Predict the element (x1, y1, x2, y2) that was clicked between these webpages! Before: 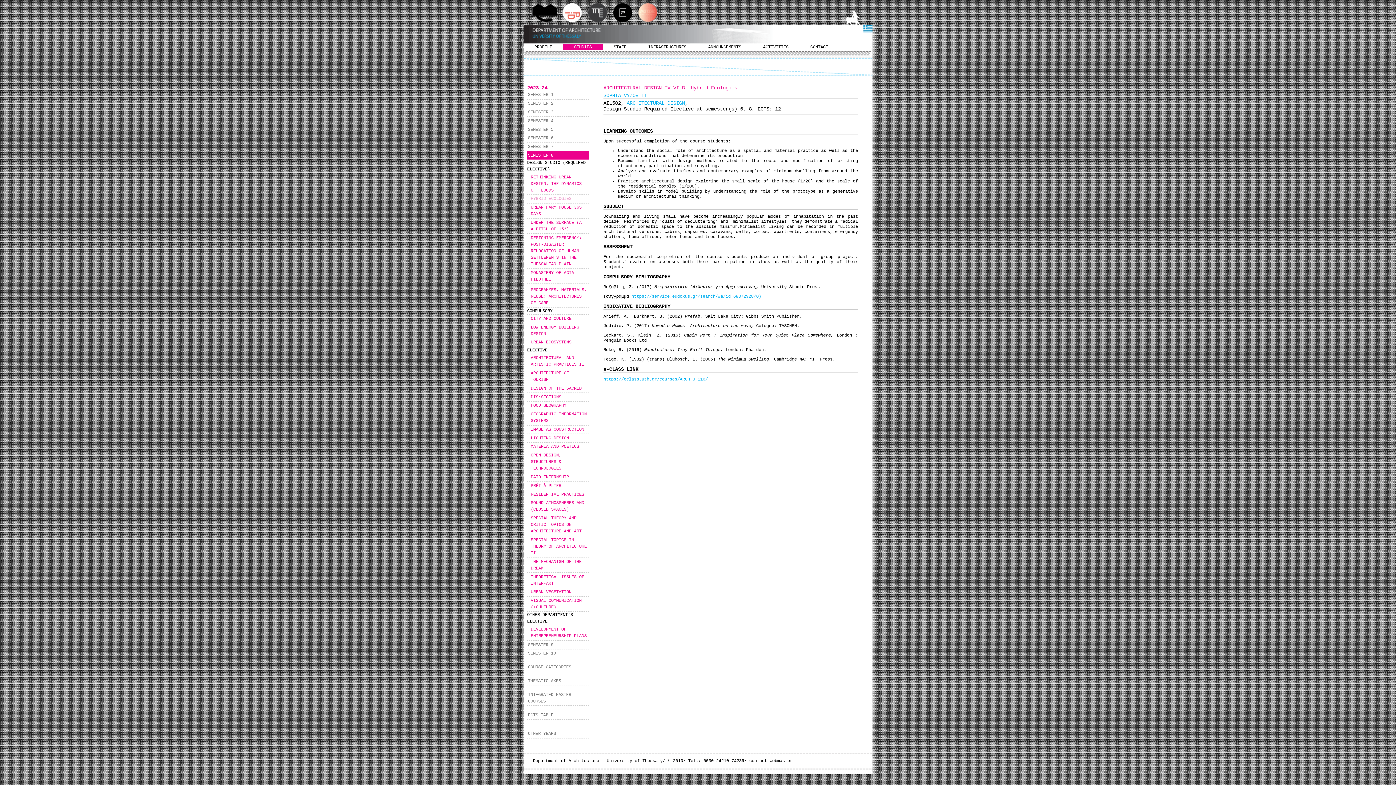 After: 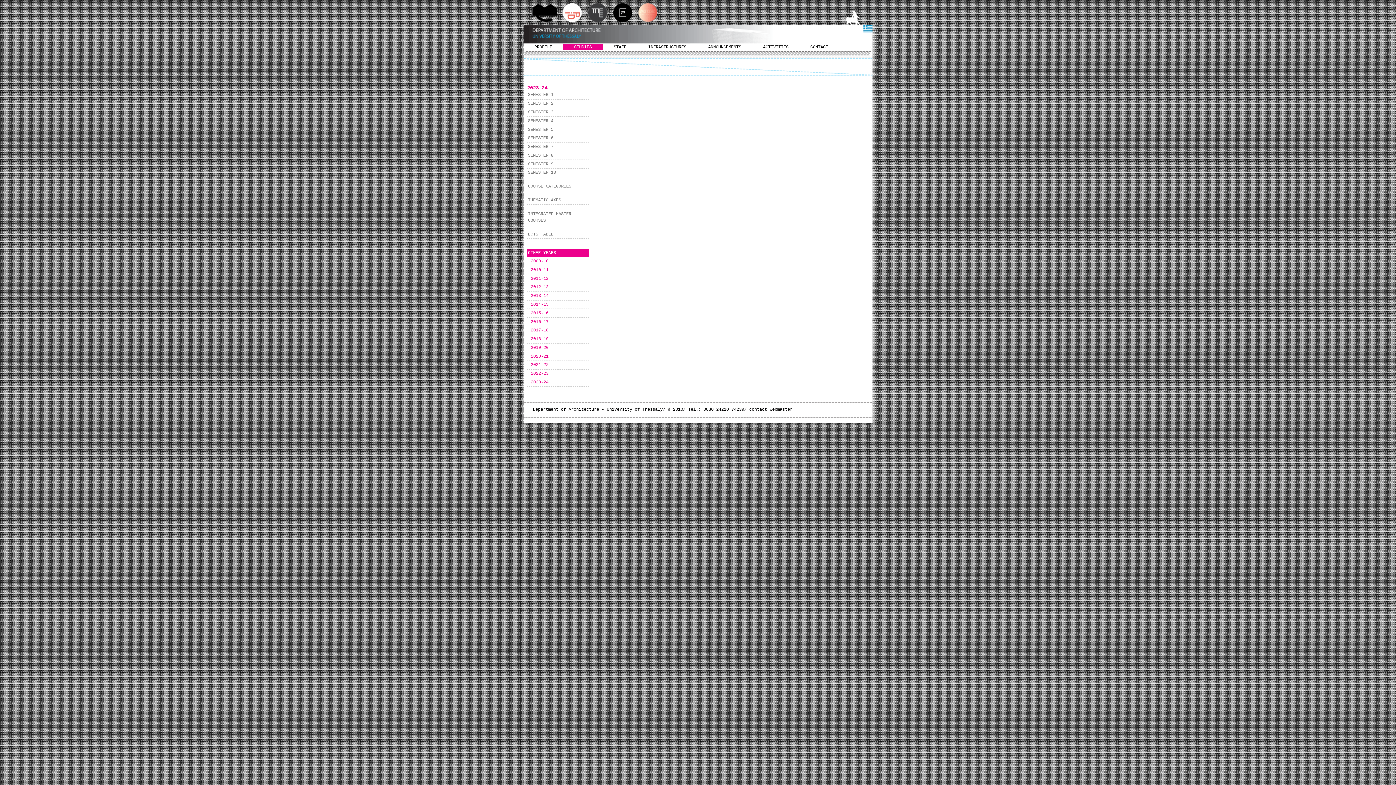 Action: bbox: (527, 730, 589, 738) label: OTHER YEARS